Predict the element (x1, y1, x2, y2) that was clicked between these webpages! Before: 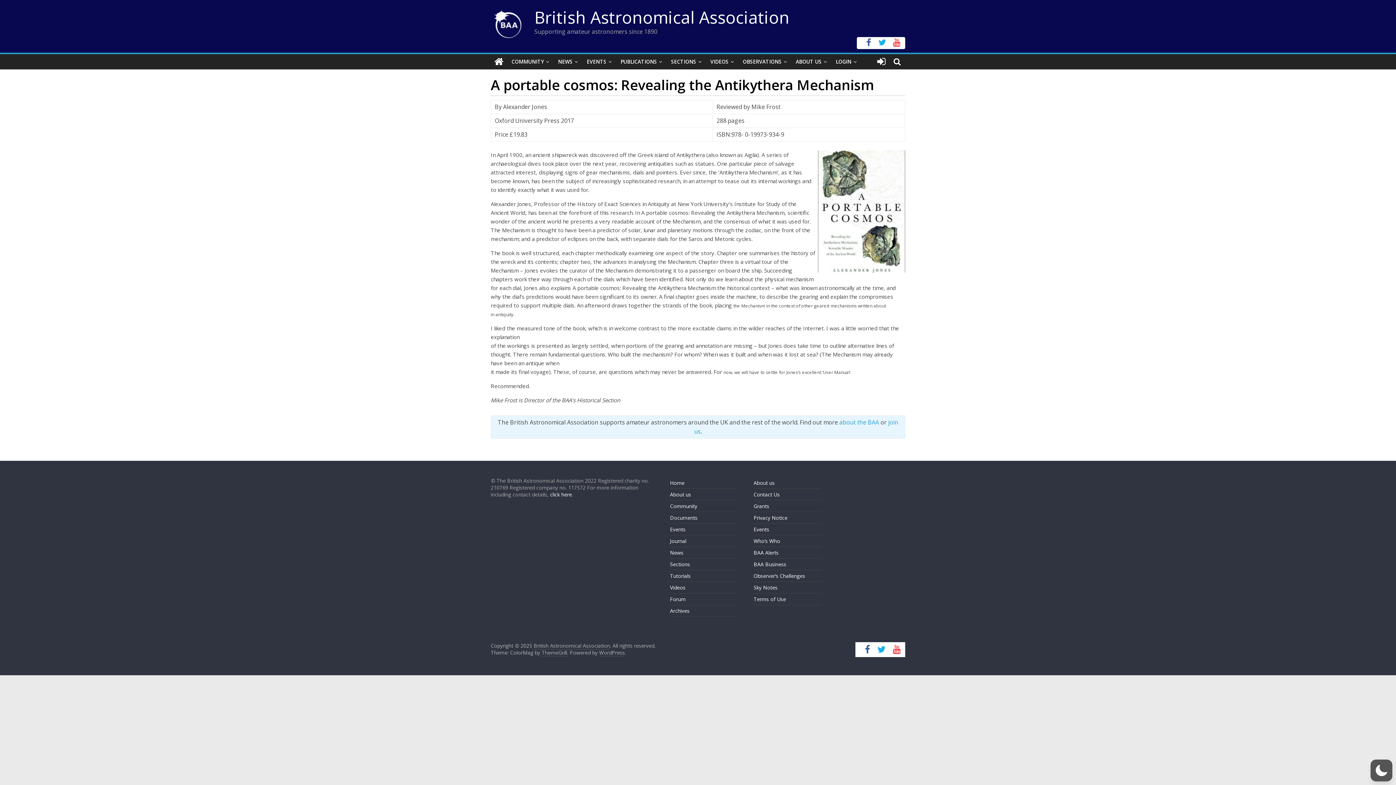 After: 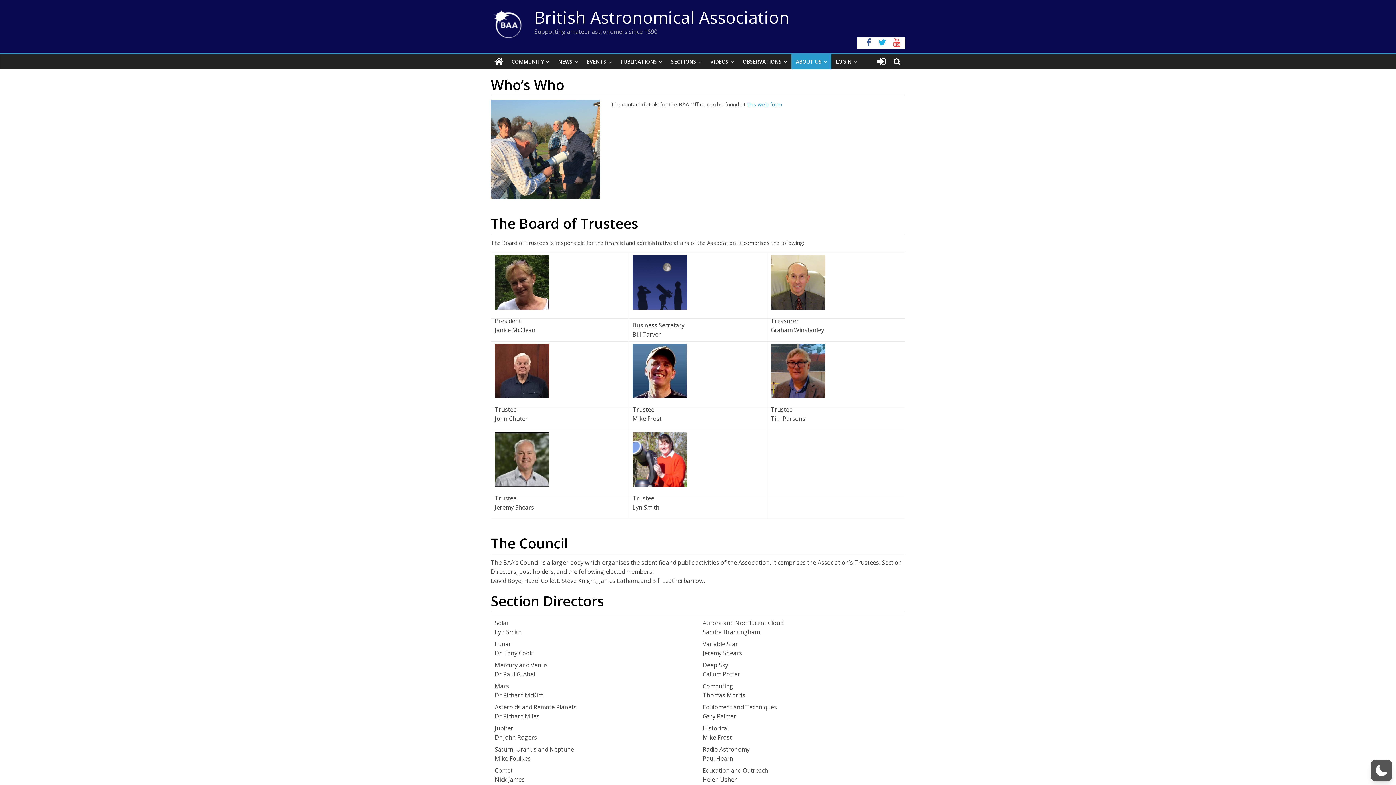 Action: label: Who’s Who bbox: (753, 537, 780, 544)